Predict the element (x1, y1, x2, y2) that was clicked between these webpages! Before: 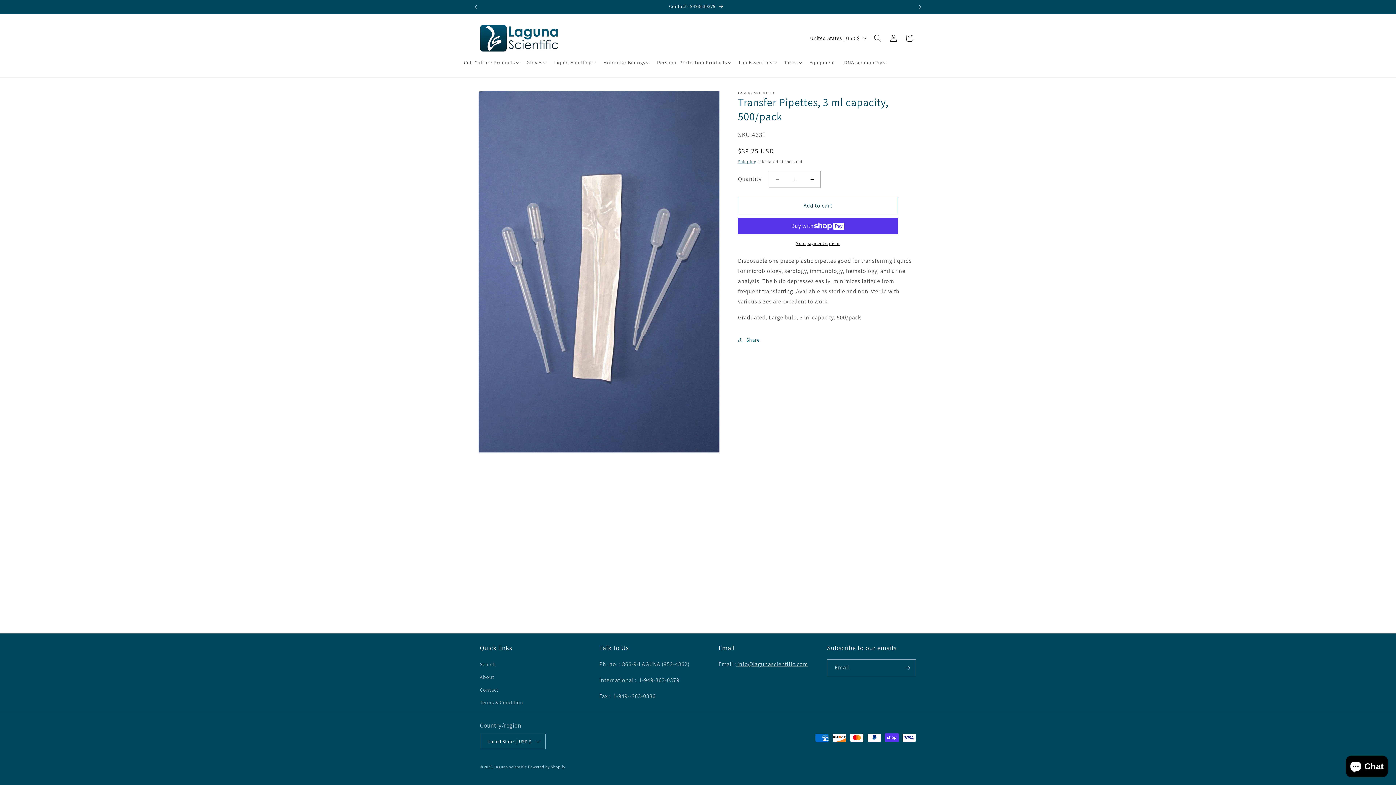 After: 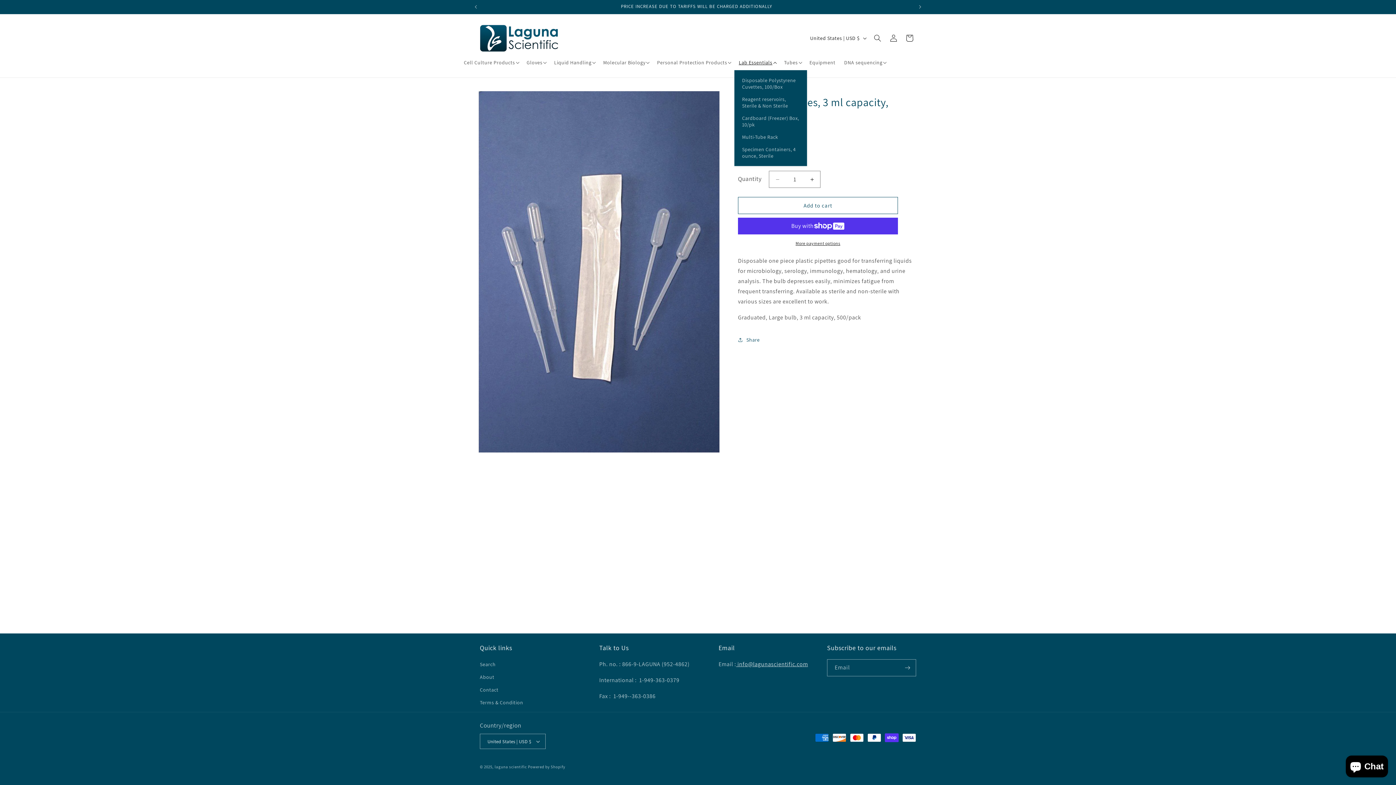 Action: label: Lab Essentials bbox: (734, 55, 779, 70)